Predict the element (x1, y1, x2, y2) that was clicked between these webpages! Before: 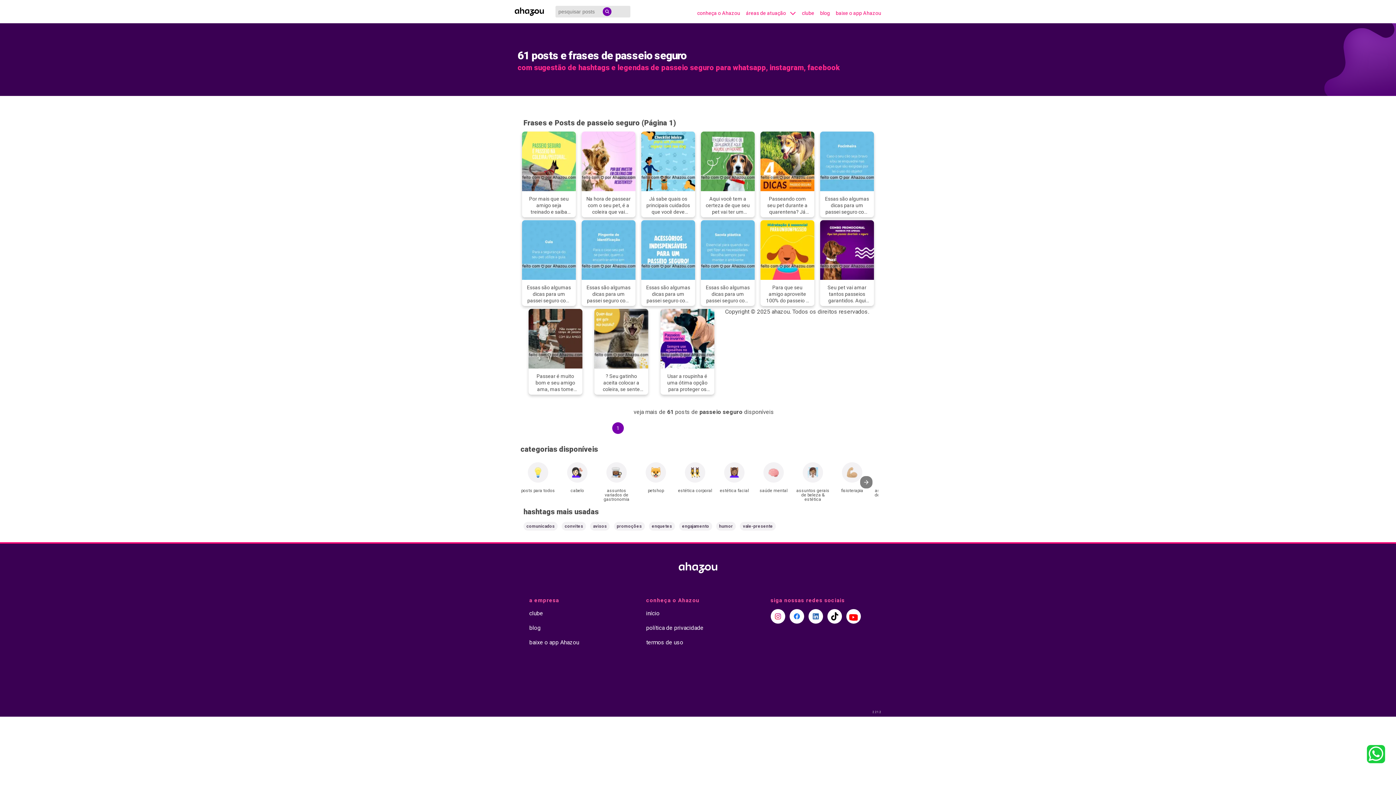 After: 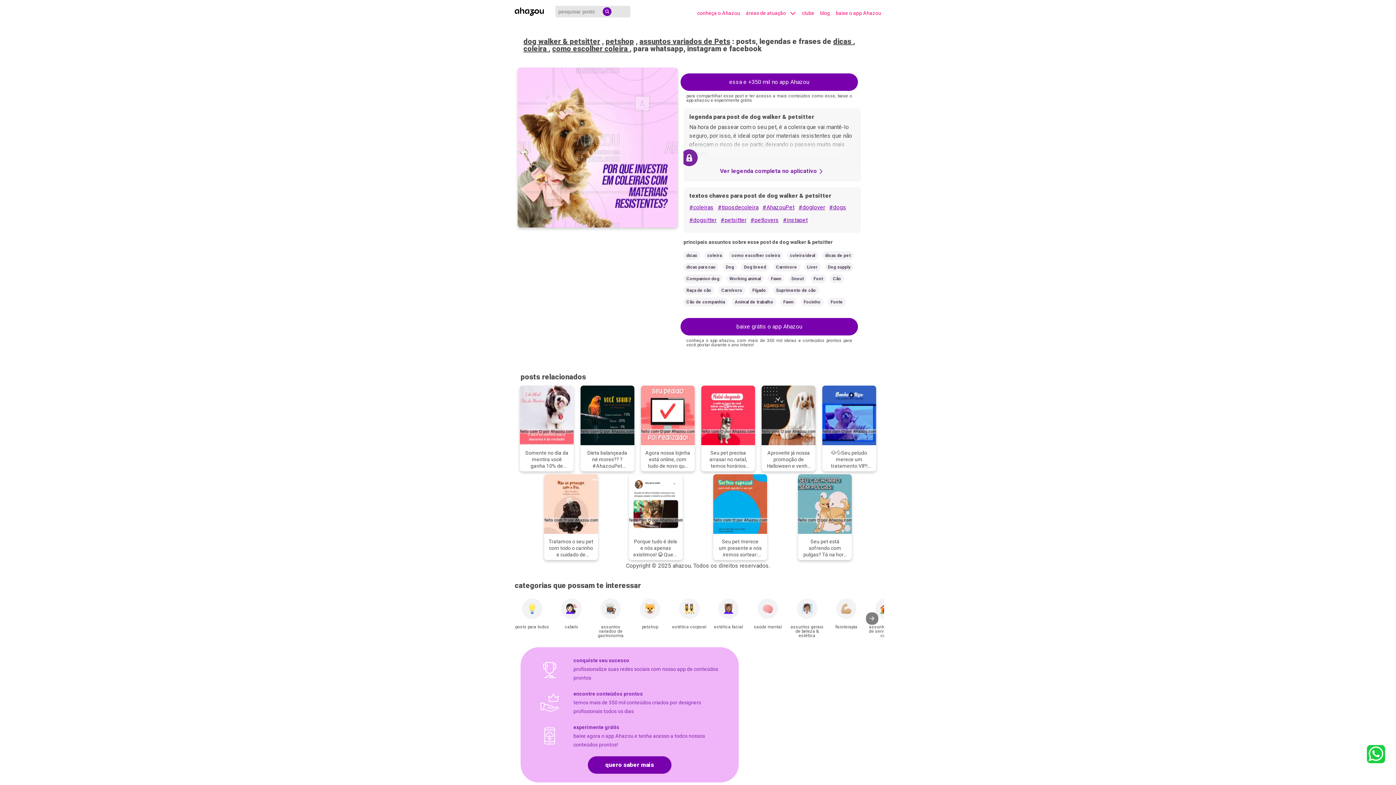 Action: bbox: (581, 131, 635, 217) label: post-imagem-frase-dog-walker-e-petsitter-petshop-assuntos-variados-de-pets-dicas-c483eced